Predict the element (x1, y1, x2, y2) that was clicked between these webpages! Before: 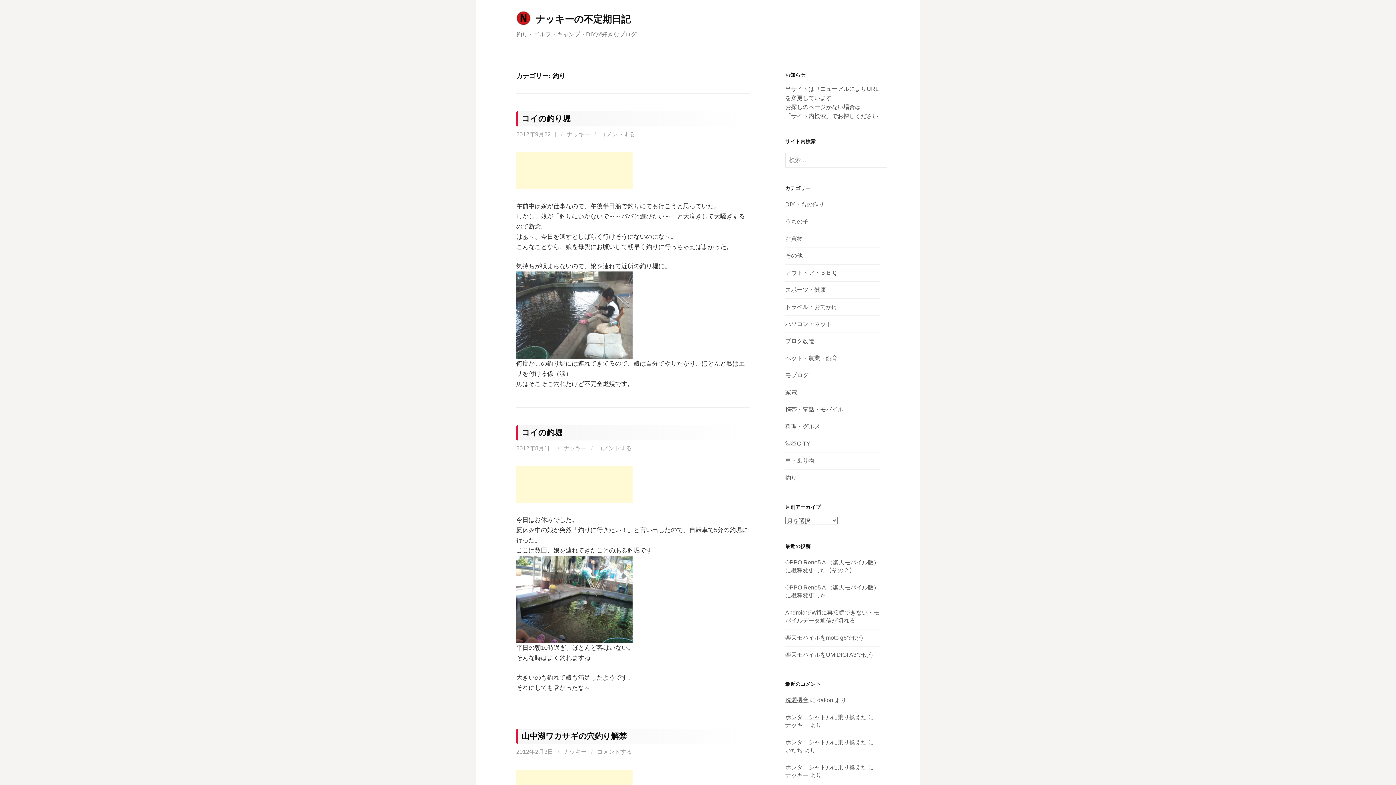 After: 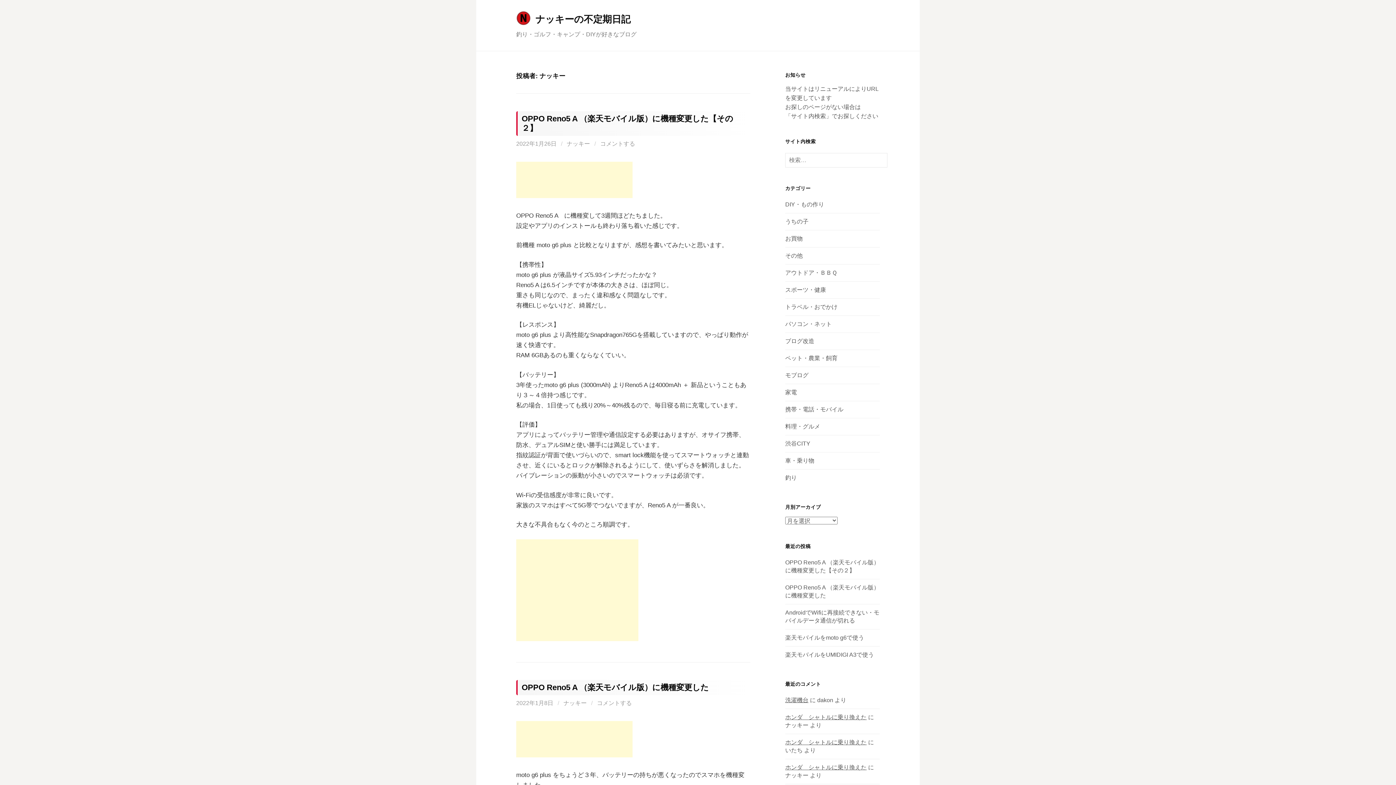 Action: label: ナッキー bbox: (563, 749, 586, 755)